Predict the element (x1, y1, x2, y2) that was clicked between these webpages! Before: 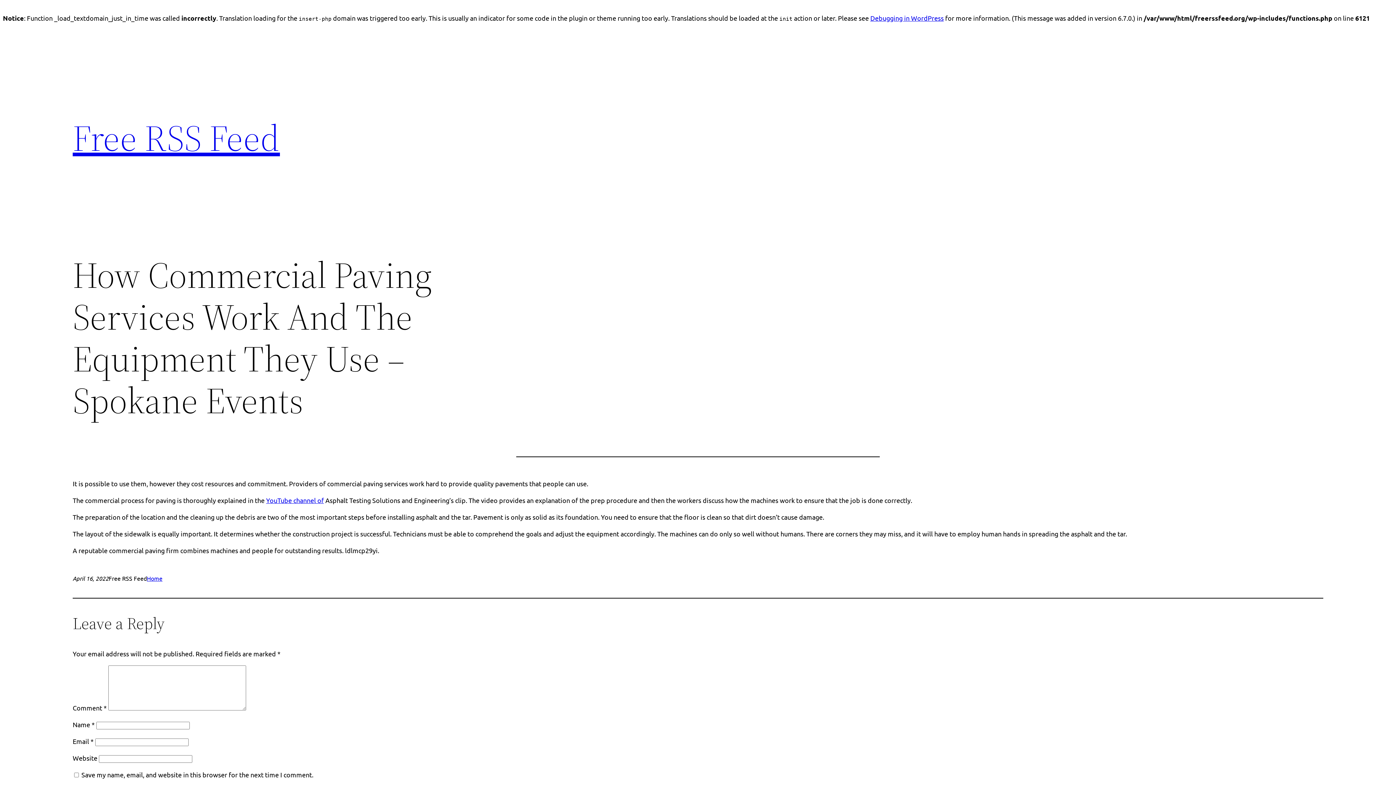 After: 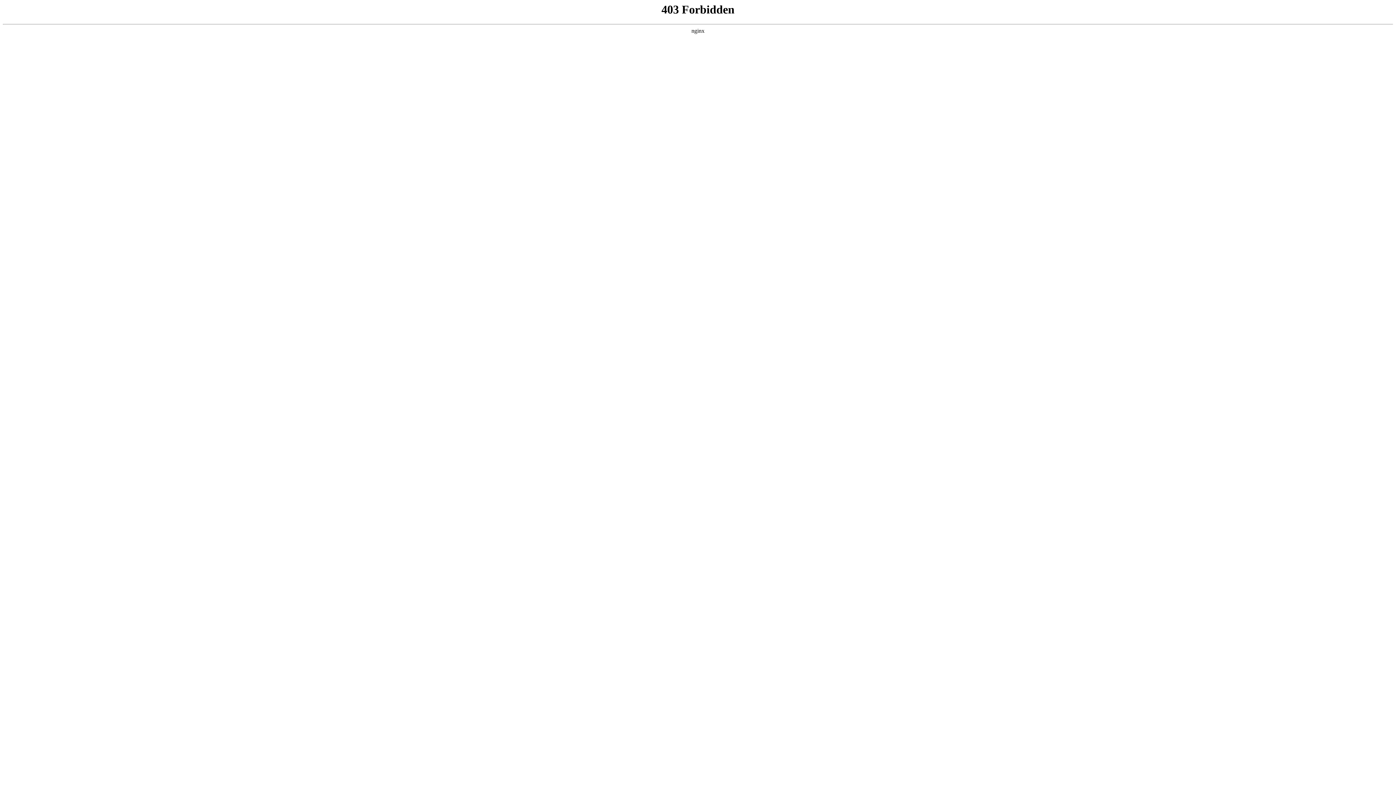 Action: bbox: (870, 14, 944, 21) label: Debugging in WordPress